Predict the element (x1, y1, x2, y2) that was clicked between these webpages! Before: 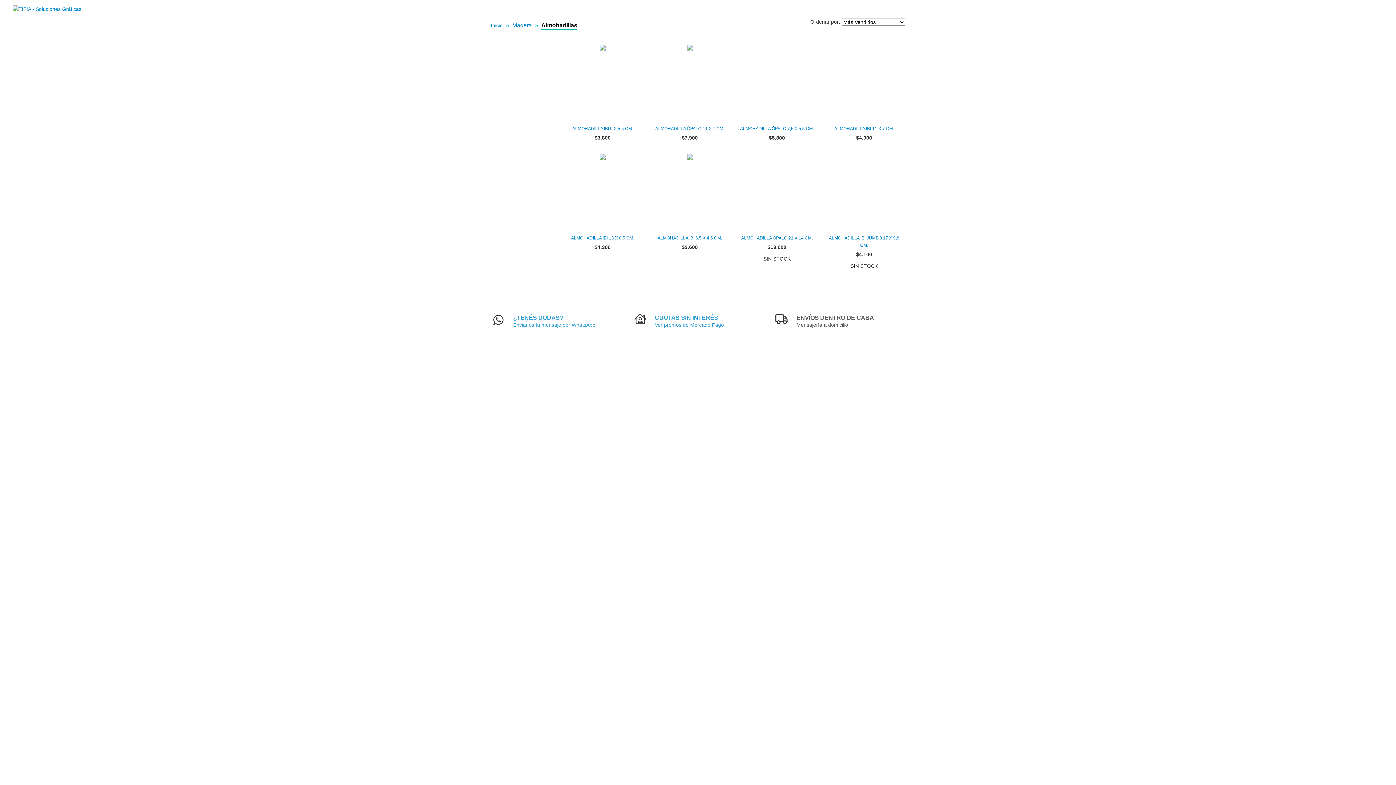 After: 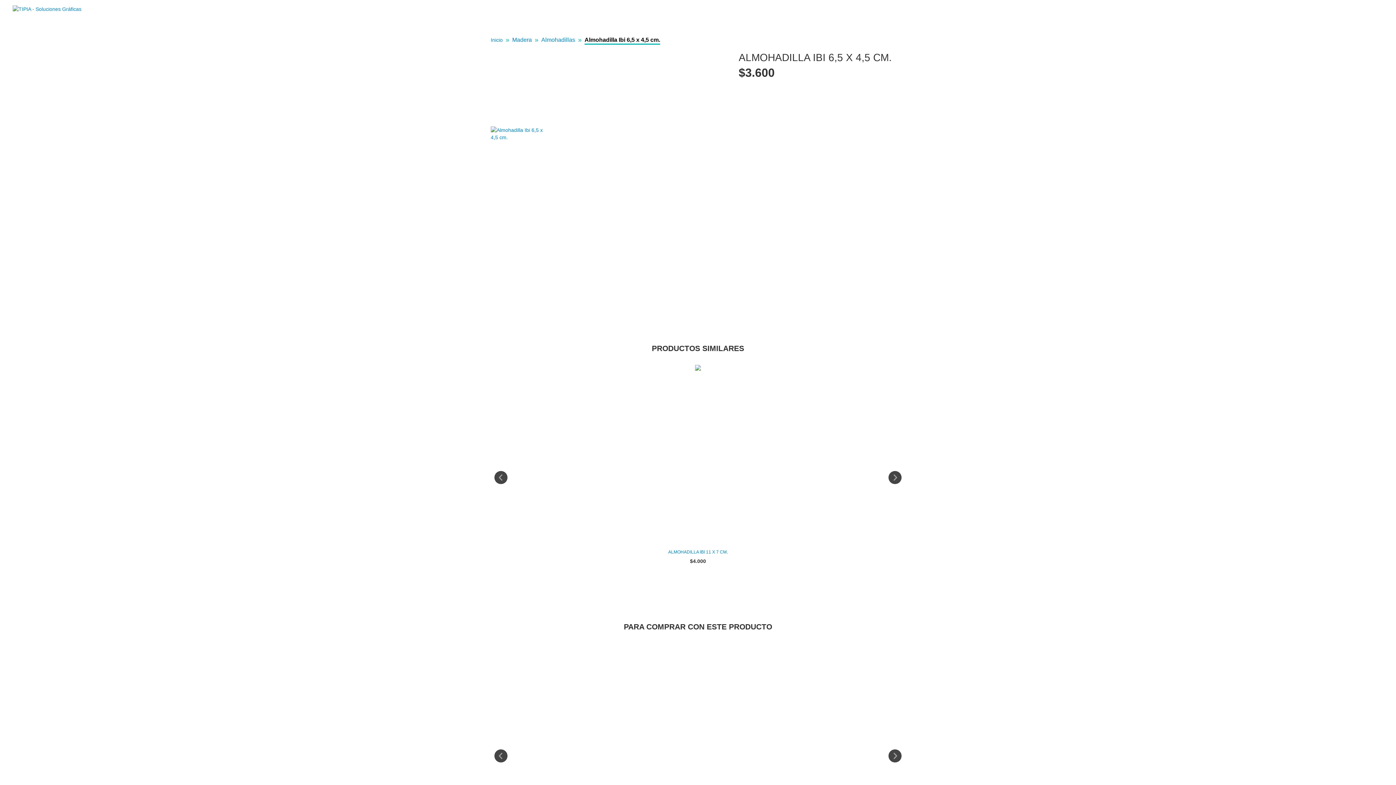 Action: bbox: (652, 234, 727, 241) label: Almohadilla Ibi 6,5 x 4,5 cm.